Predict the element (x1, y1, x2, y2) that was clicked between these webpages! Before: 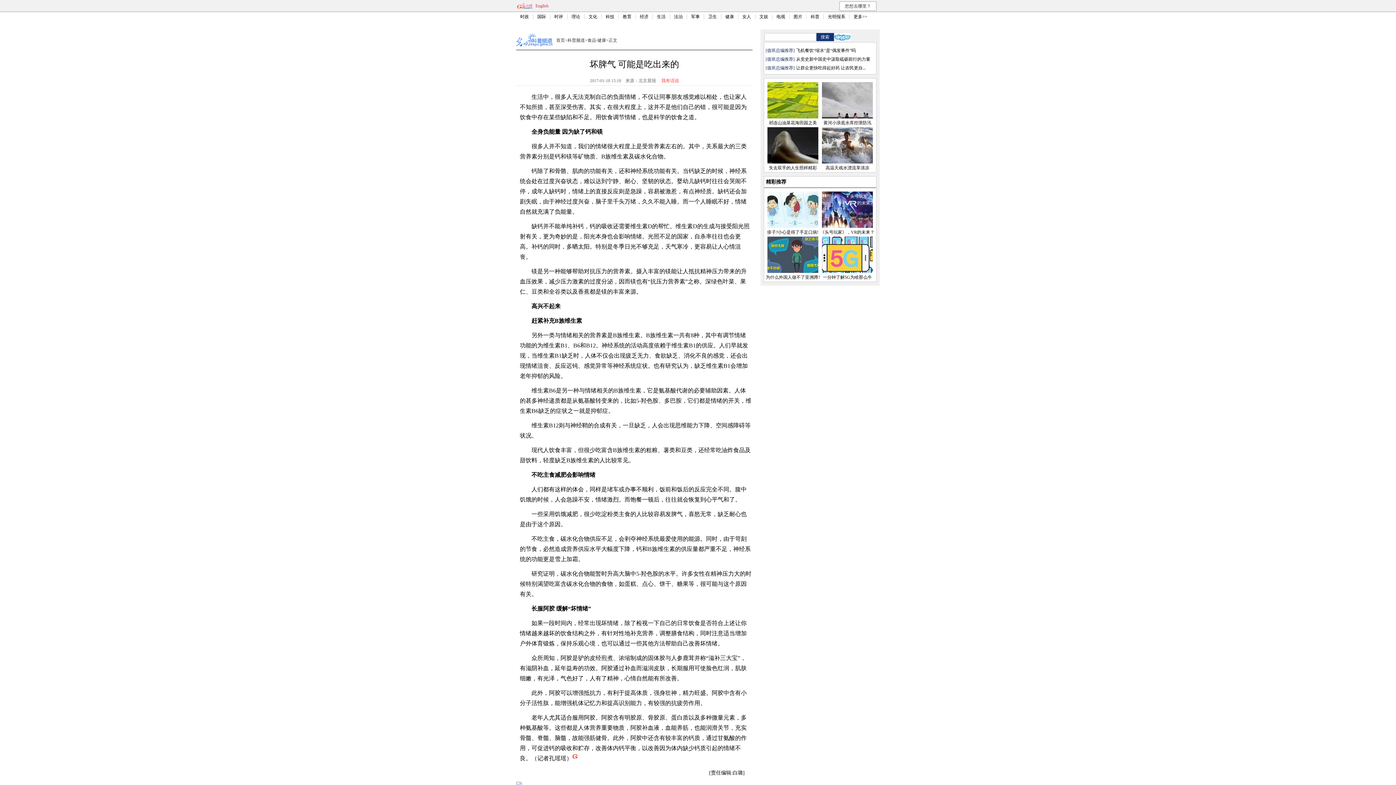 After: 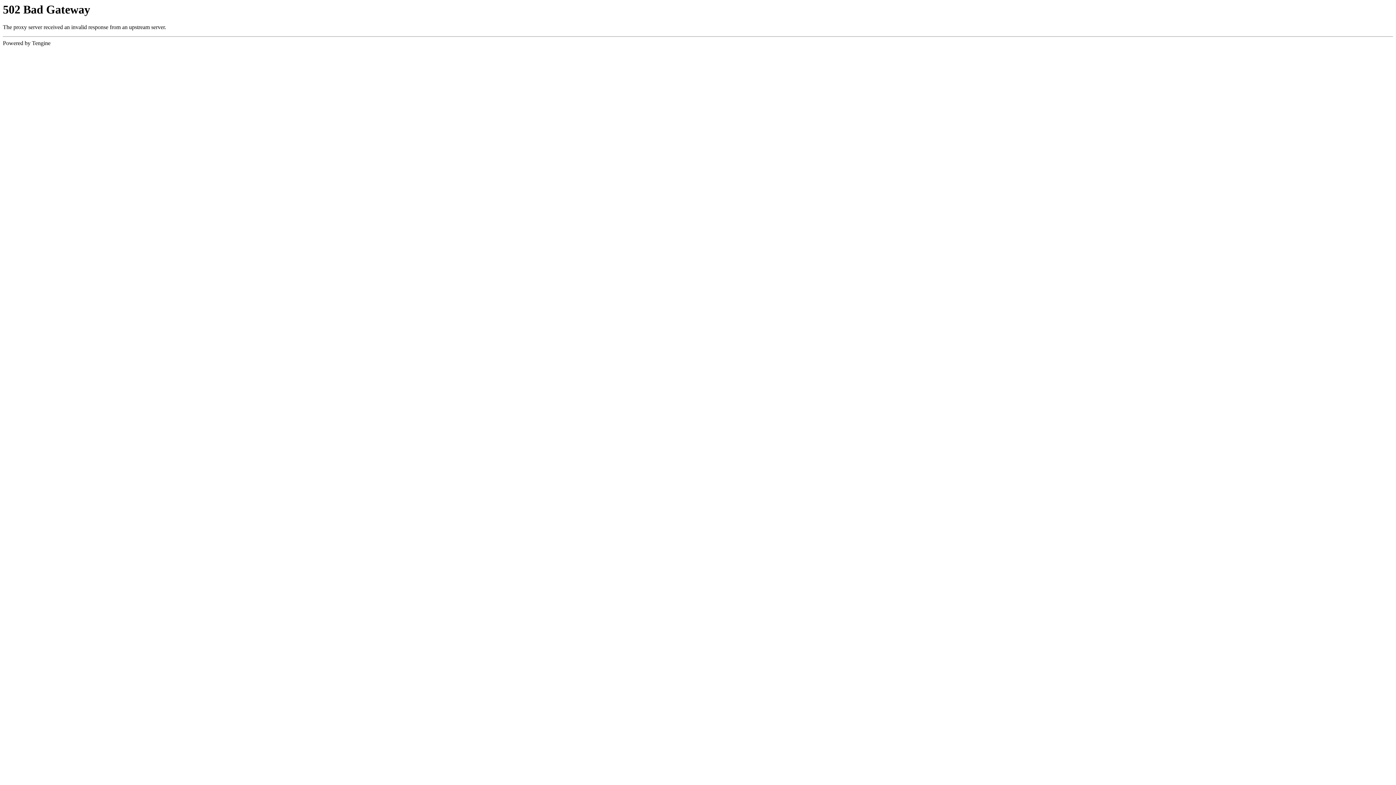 Action: bbox: (834, 35, 850, 41)